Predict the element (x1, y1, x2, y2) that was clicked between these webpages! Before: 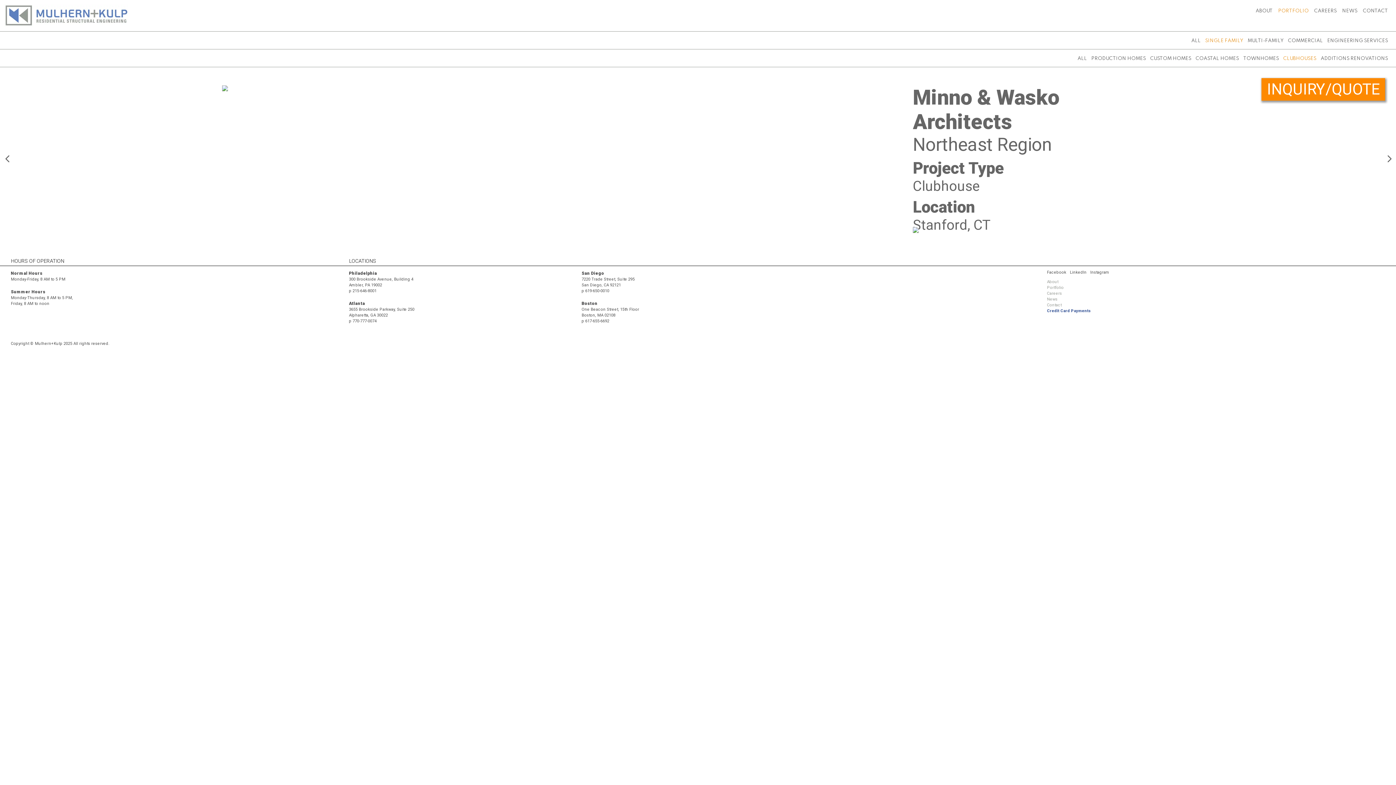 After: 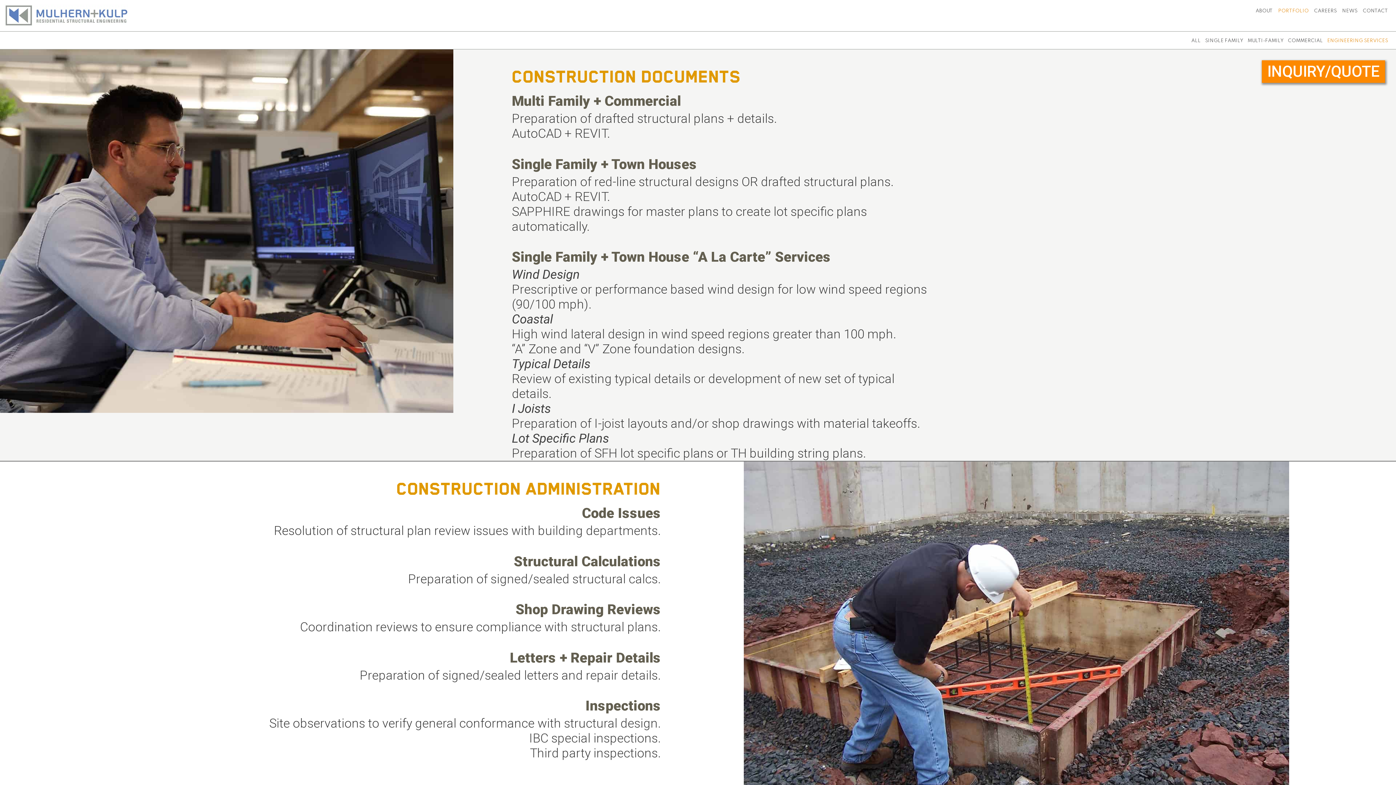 Action: label: ENGINEERING SERVICES bbox: (1327, 38, 1388, 43)